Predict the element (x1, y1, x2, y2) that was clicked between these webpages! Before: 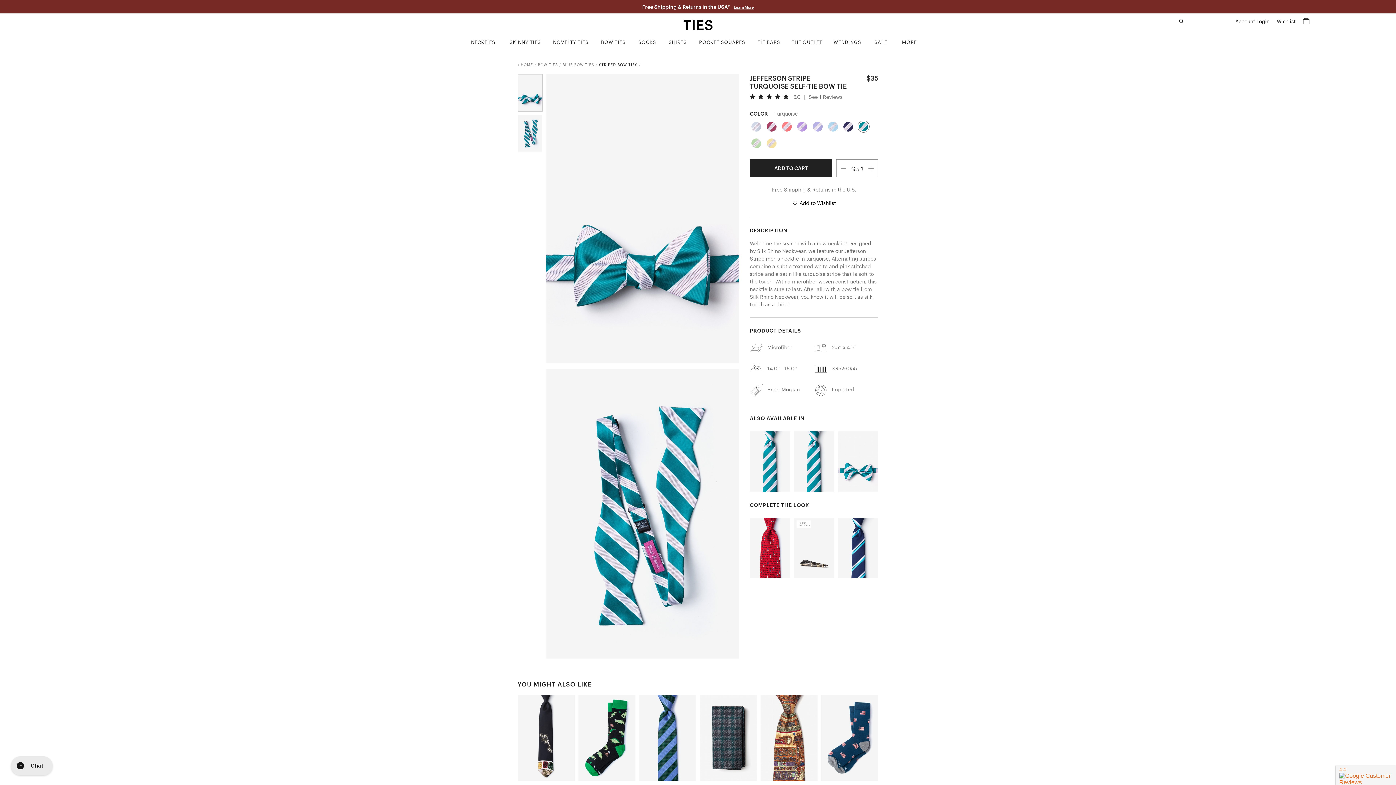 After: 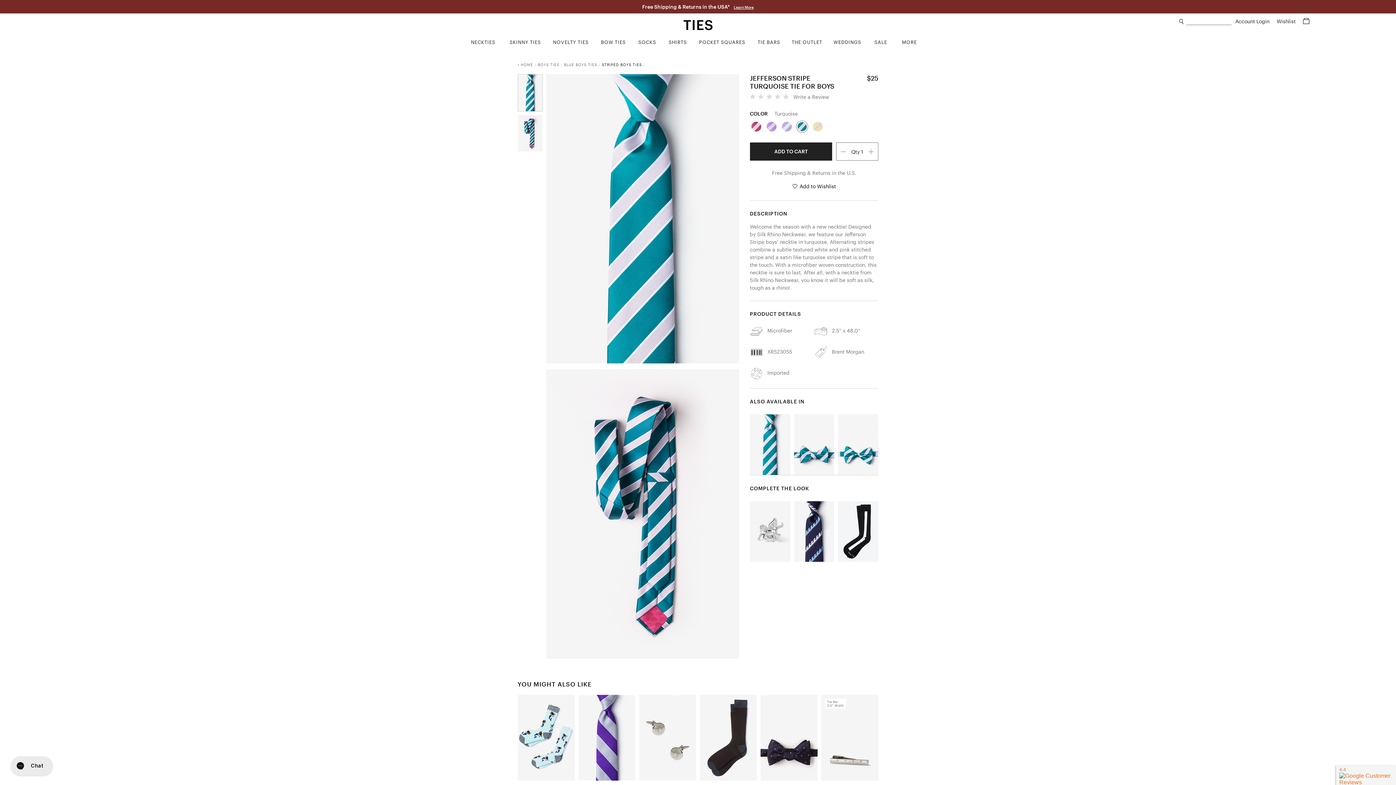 Action: bbox: (794, 431, 834, 491) label: Jefferson Stripe Turquoise Tie For Boys
$25